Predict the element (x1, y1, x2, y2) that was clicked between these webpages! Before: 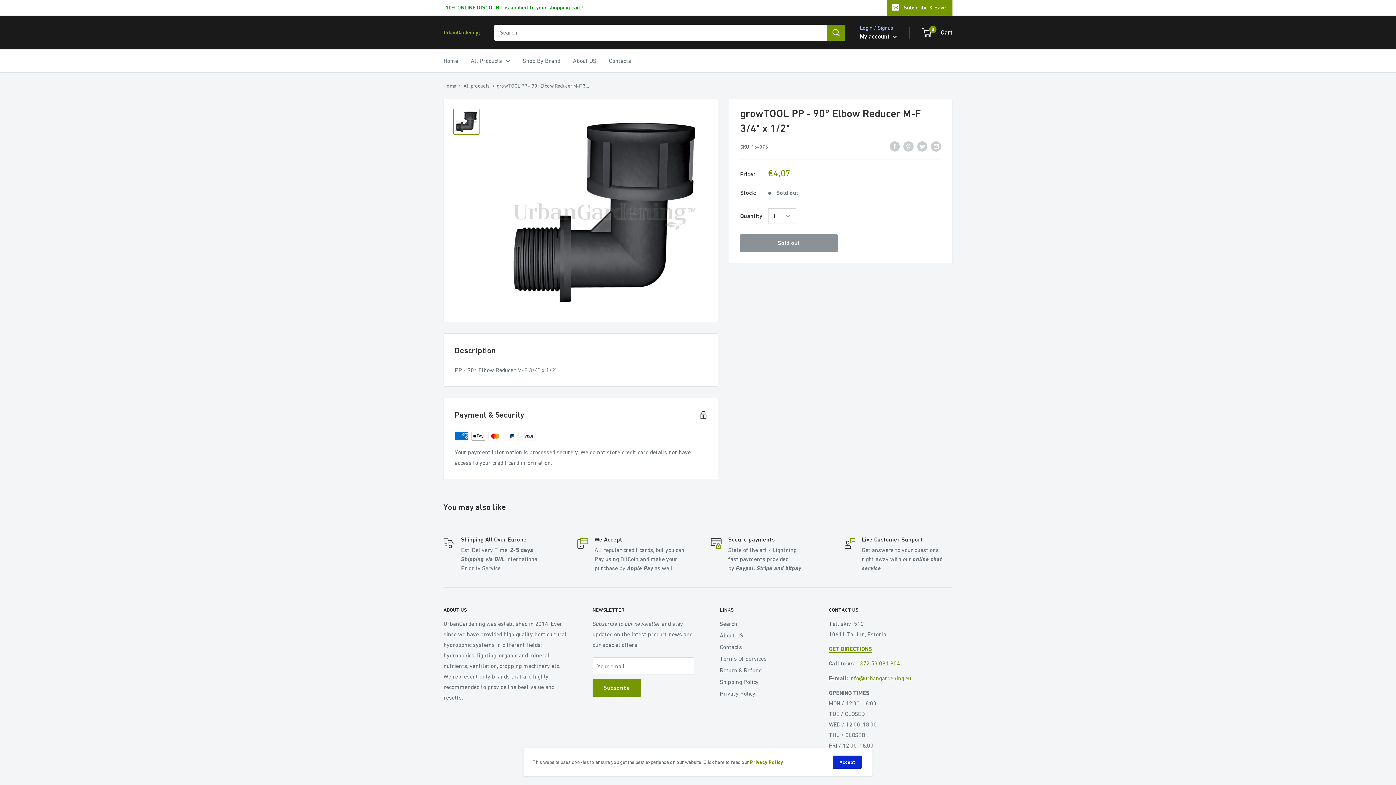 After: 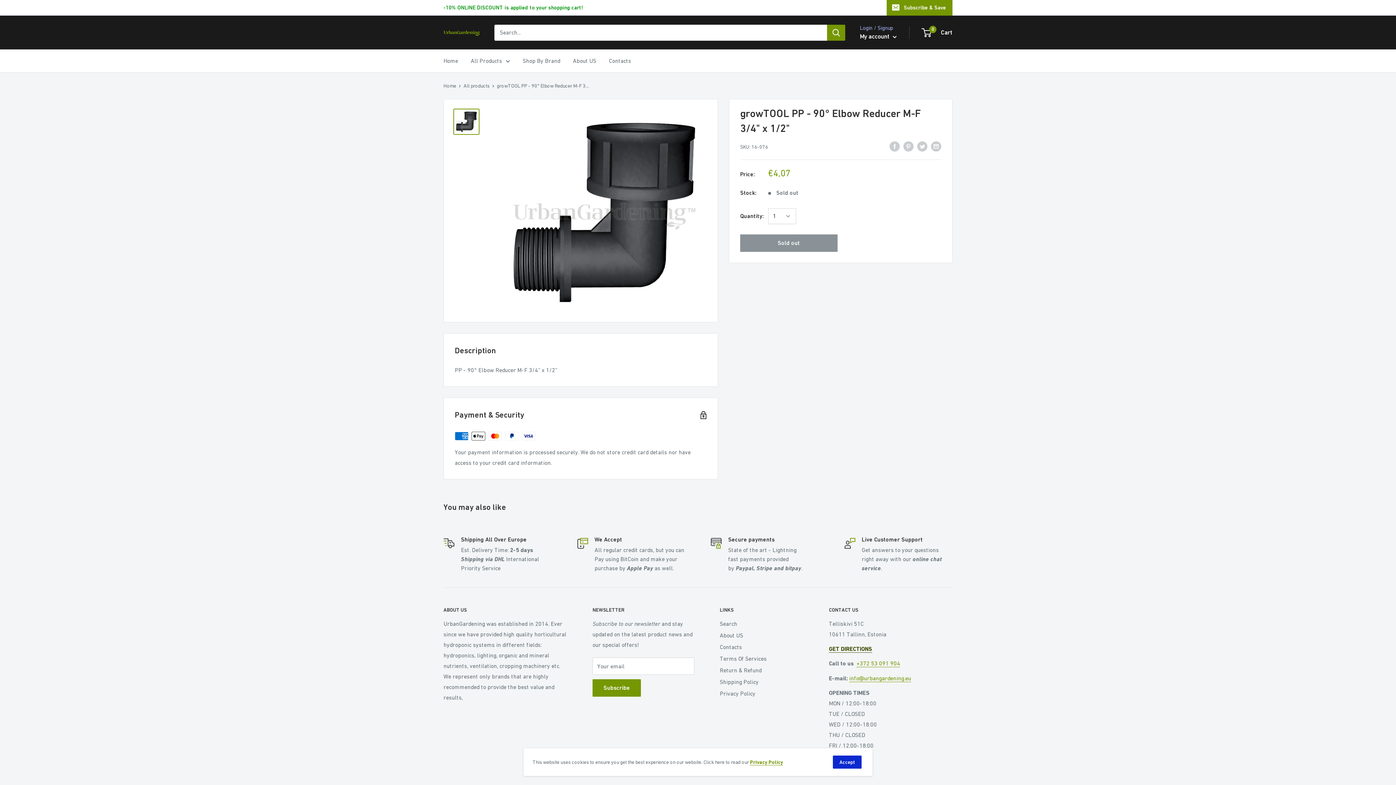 Action: label: GET DIRECTIONS bbox: (829, 645, 872, 652)